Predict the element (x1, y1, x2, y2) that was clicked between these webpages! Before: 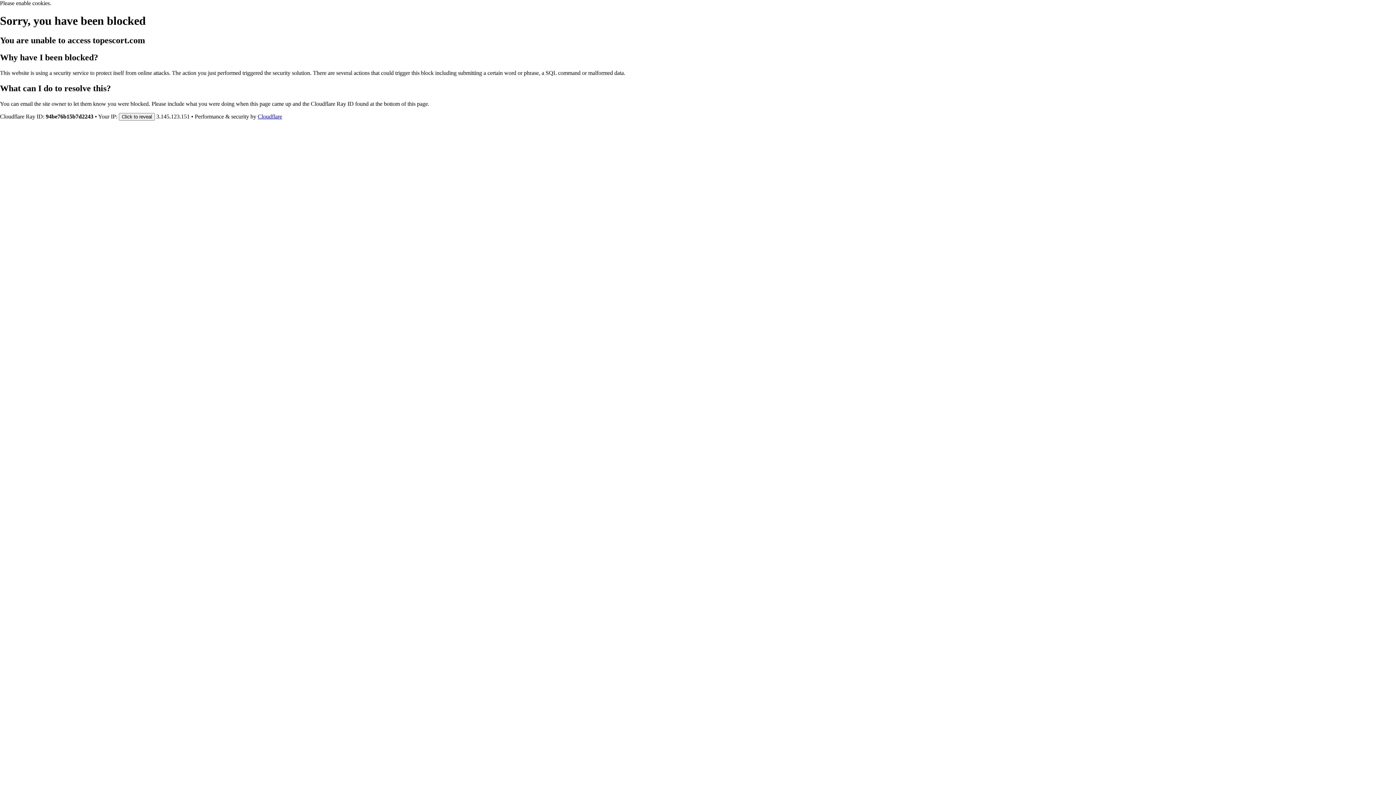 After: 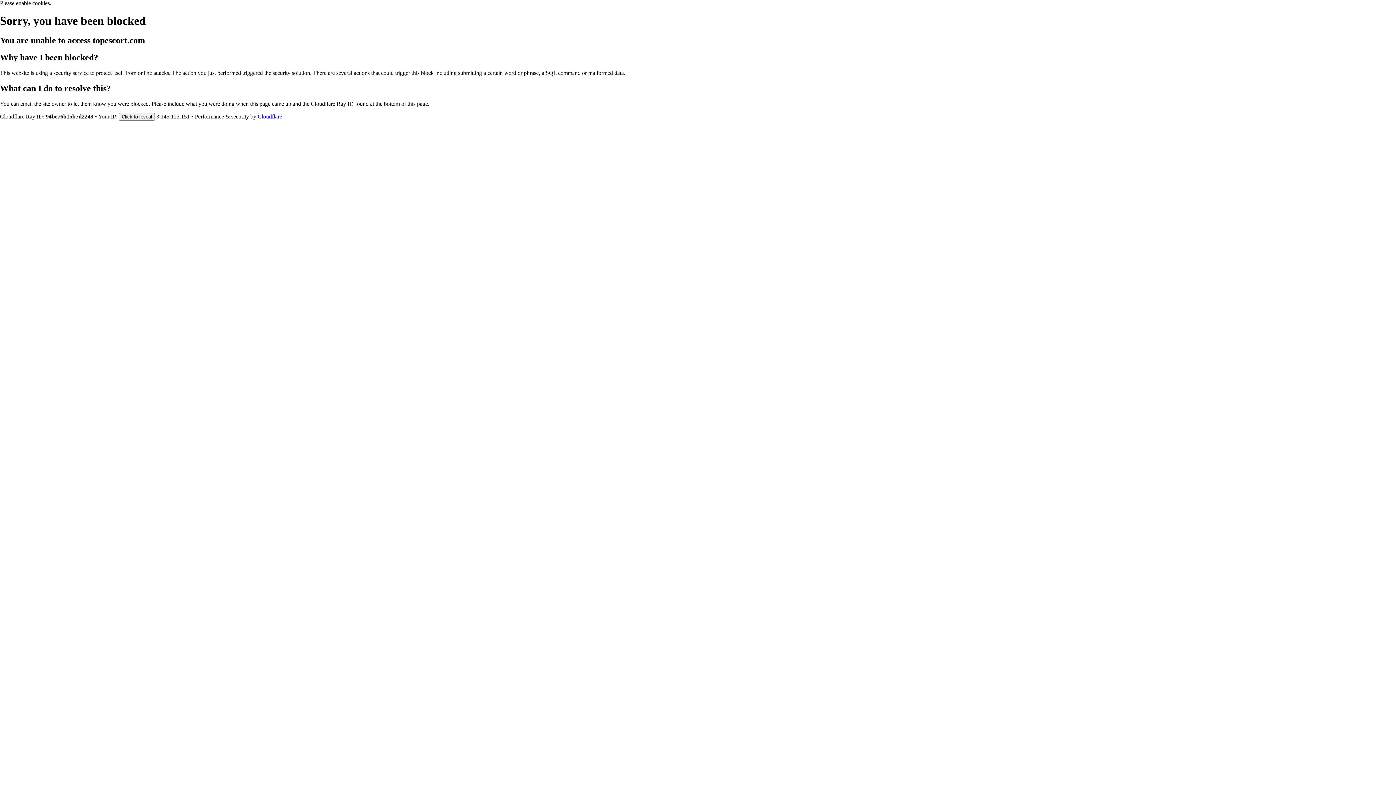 Action: bbox: (257, 113, 282, 119) label: Cloudflare